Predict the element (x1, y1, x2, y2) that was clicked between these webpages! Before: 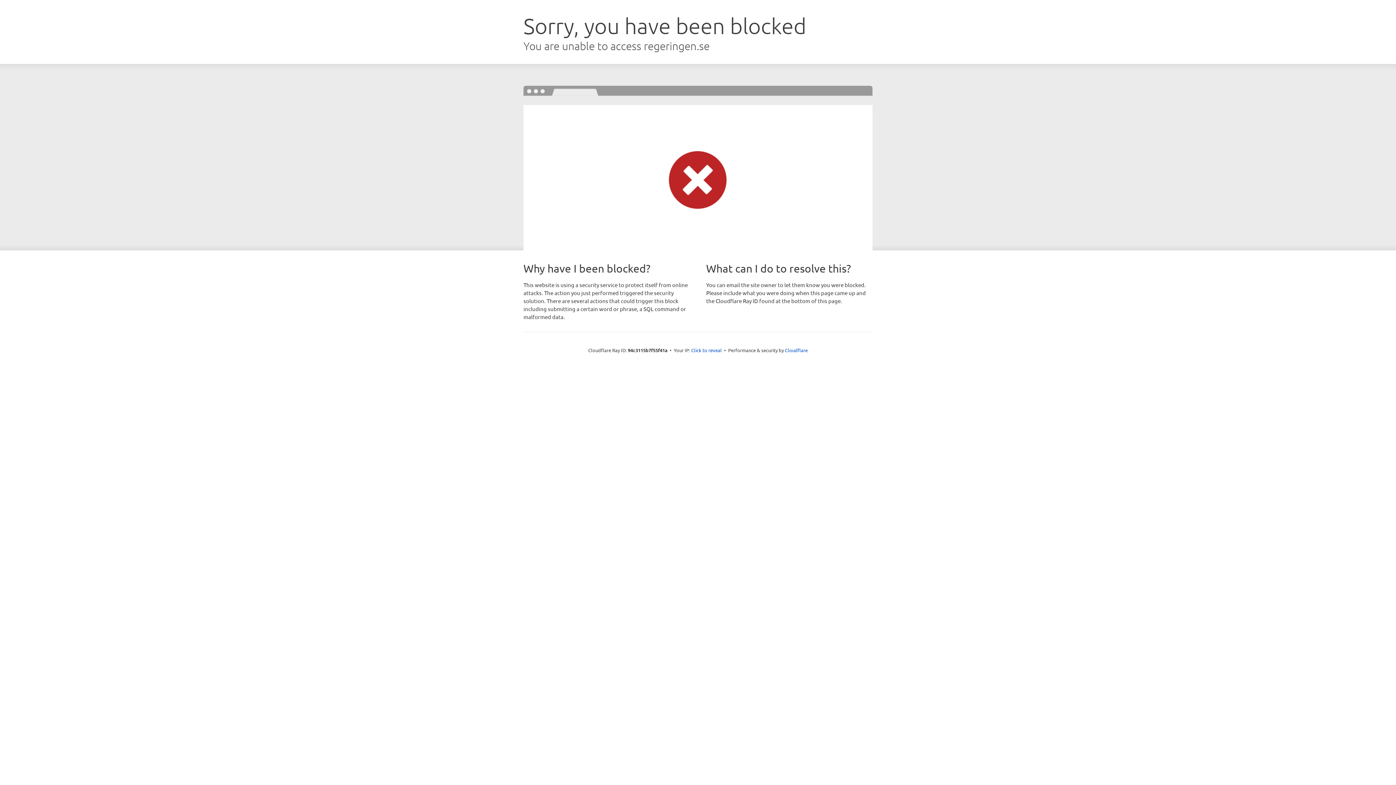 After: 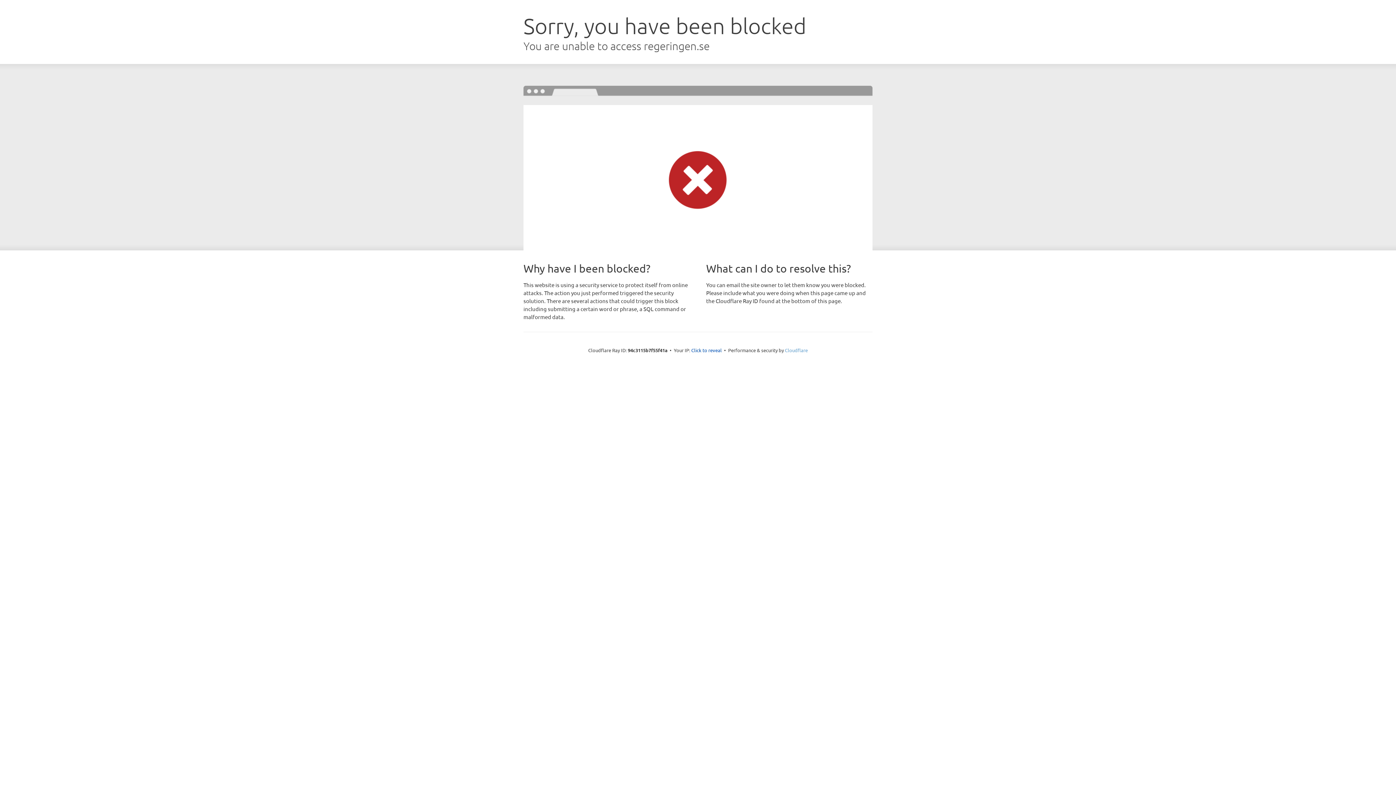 Action: bbox: (785, 347, 808, 353) label: Cloudflare